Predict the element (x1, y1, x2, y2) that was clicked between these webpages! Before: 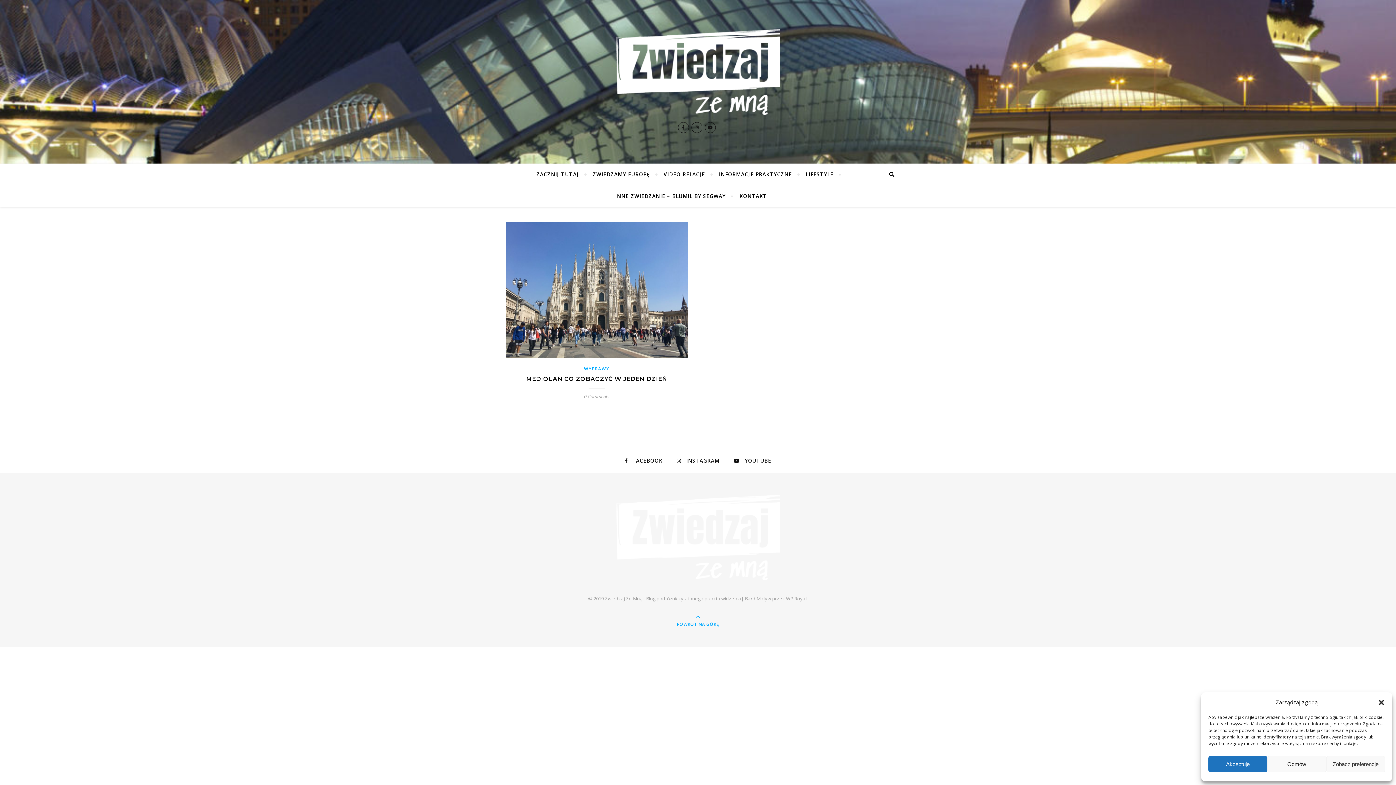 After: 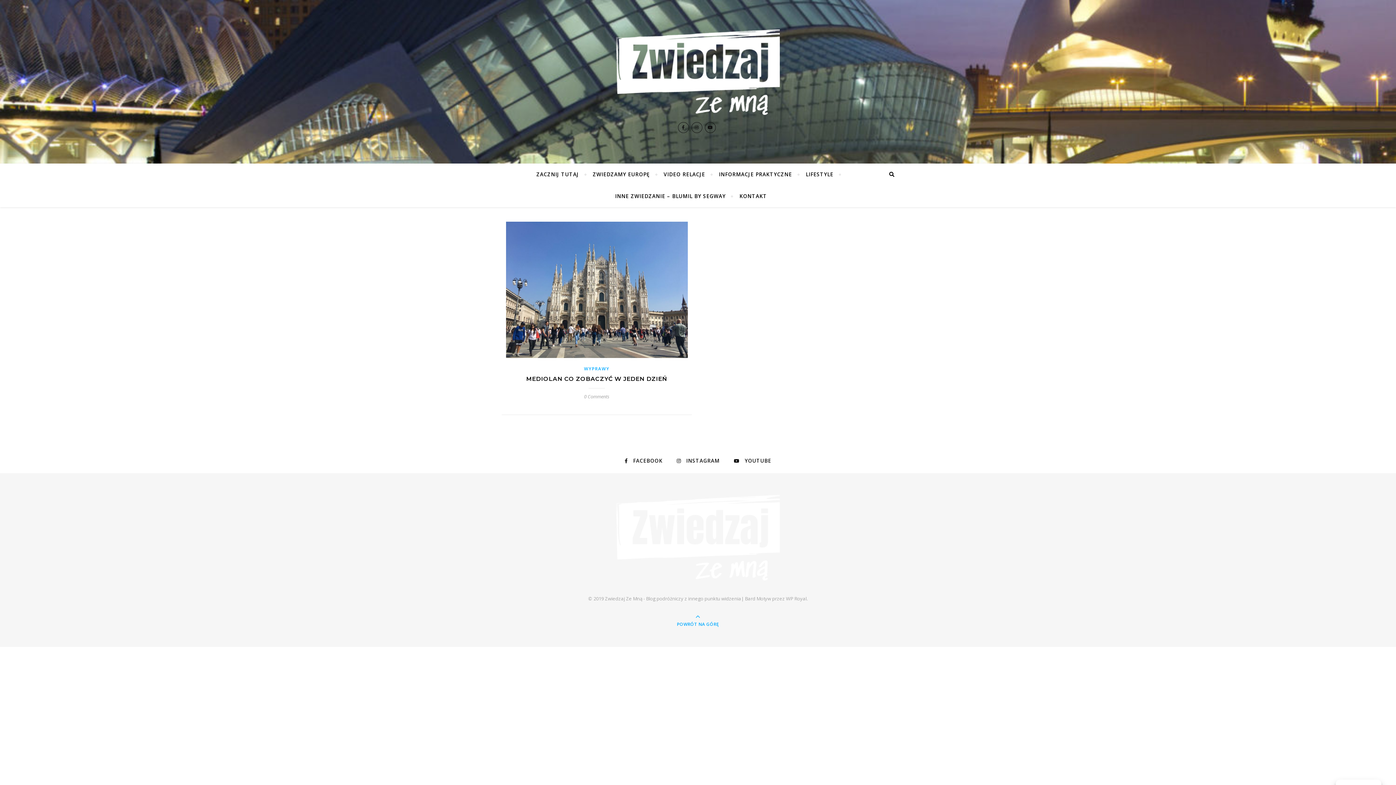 Action: label: Zamknij okienko bbox: (1378, 699, 1385, 706)